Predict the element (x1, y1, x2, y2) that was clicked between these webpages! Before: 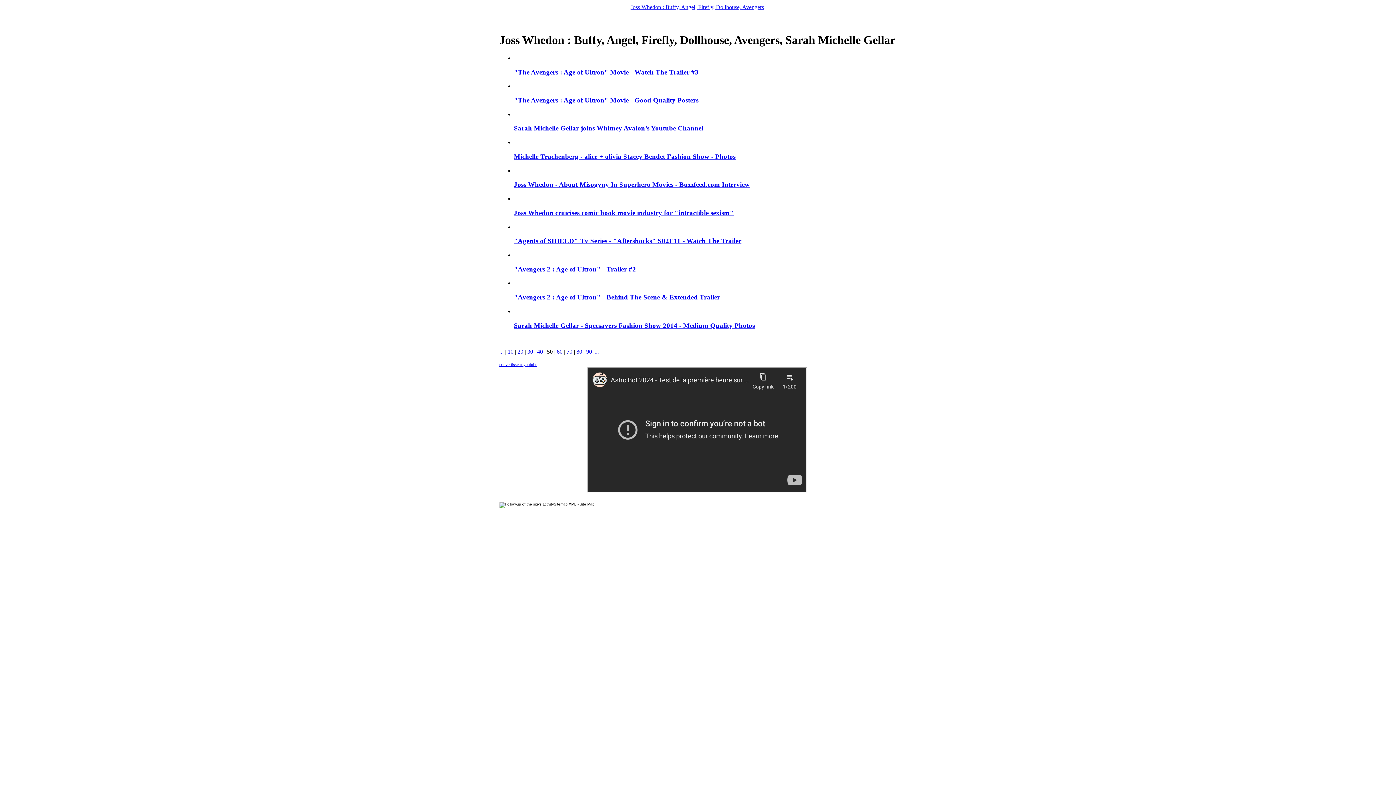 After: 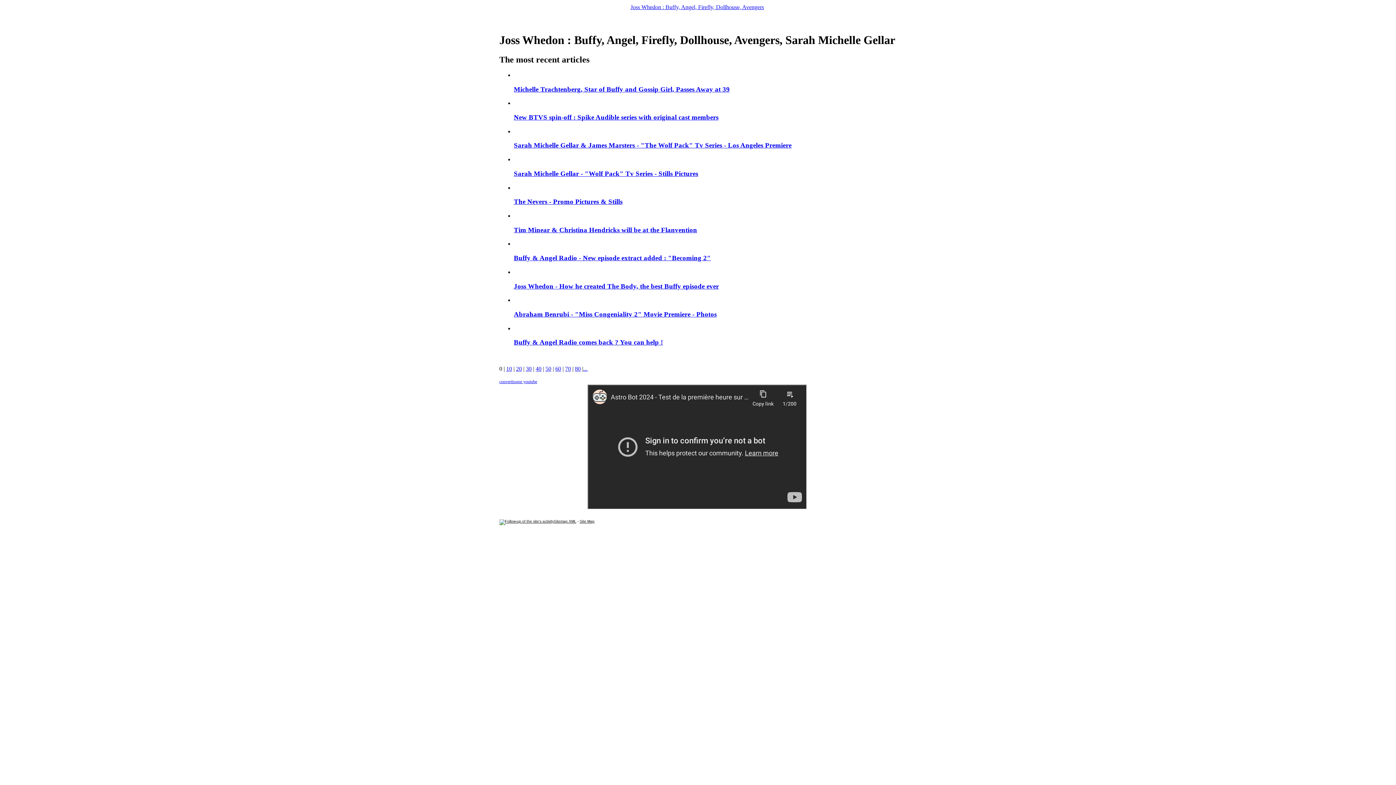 Action: bbox: (514, 124, 703, 132) label: Sarah Michelle Gellar joins Whitney Avalon’s Youtube Channel